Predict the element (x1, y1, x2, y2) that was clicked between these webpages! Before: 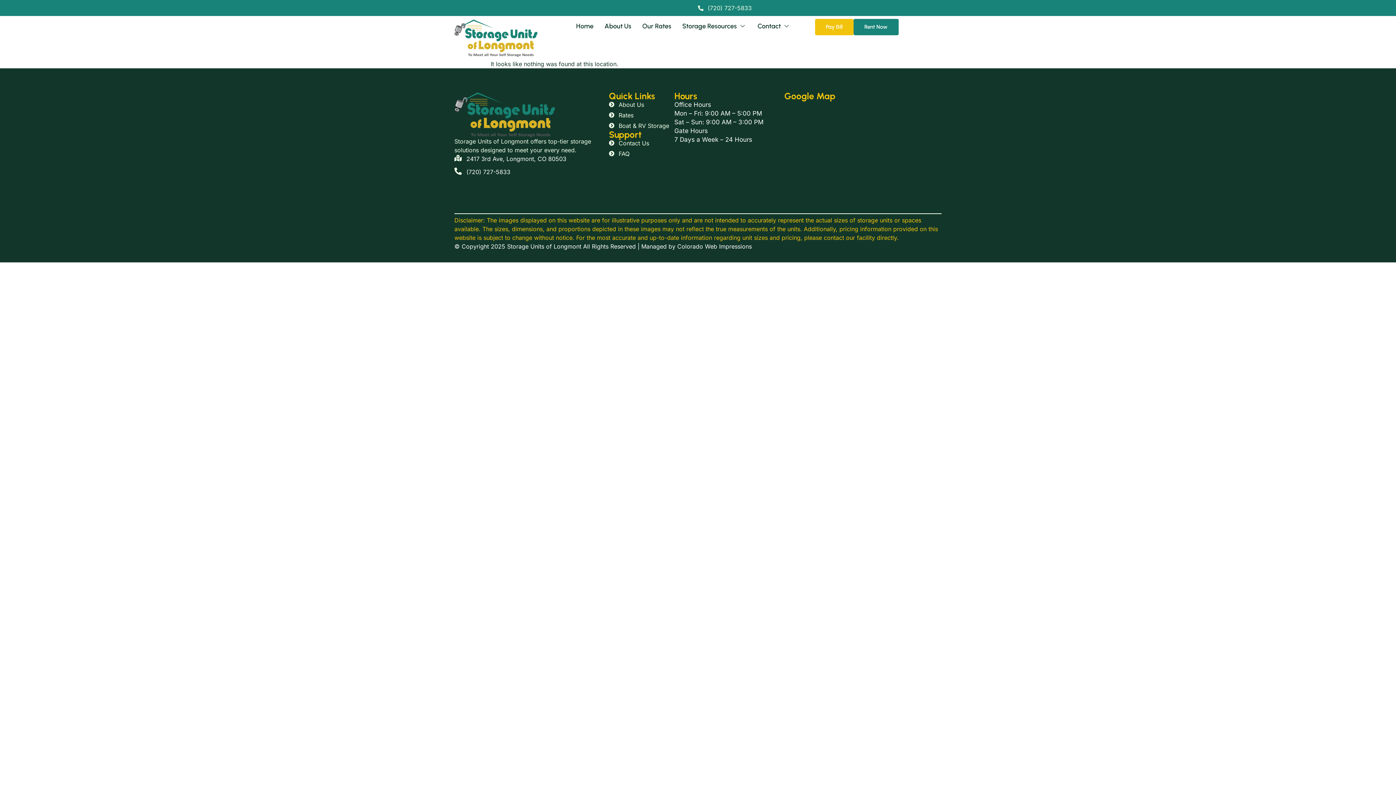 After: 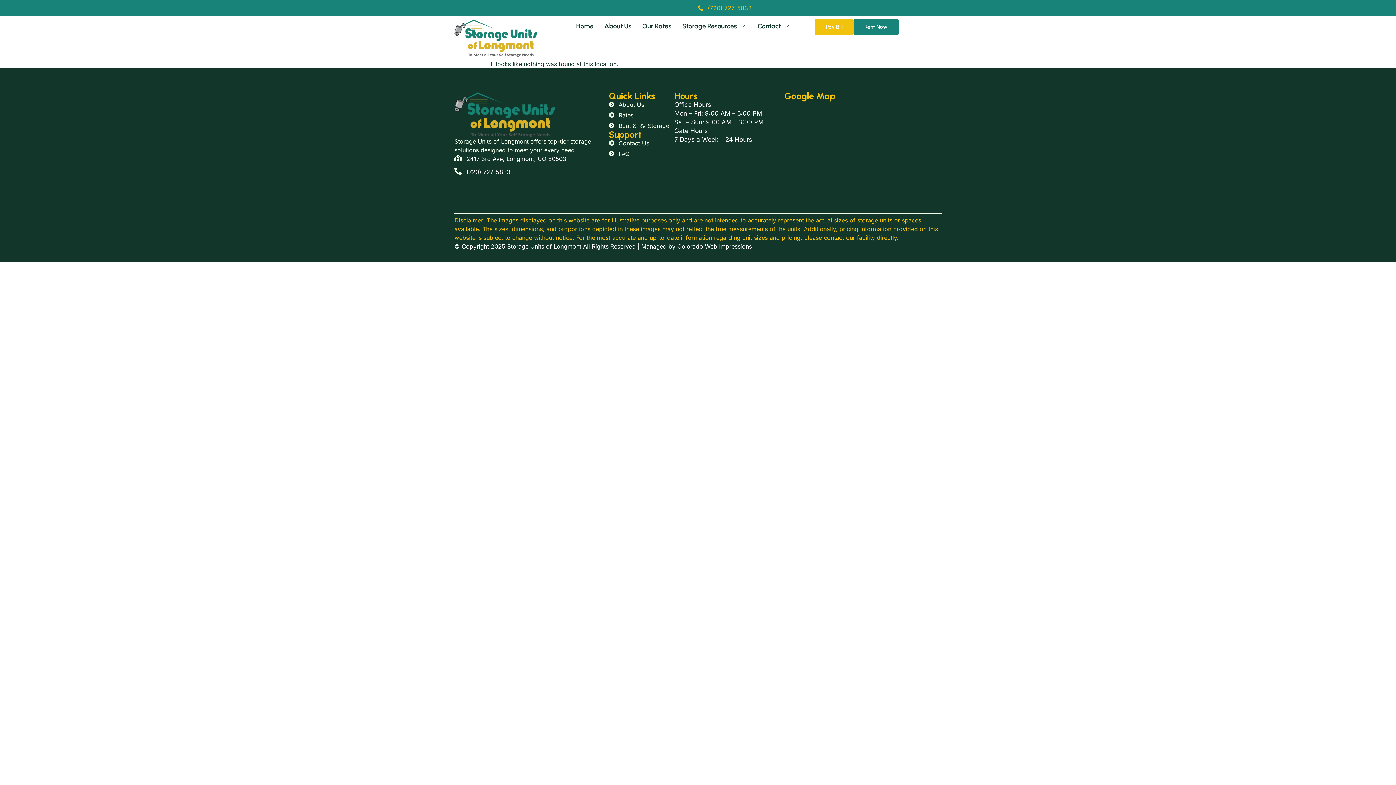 Action: label: (720) 727-5833 bbox: (698, 3, 751, 12)